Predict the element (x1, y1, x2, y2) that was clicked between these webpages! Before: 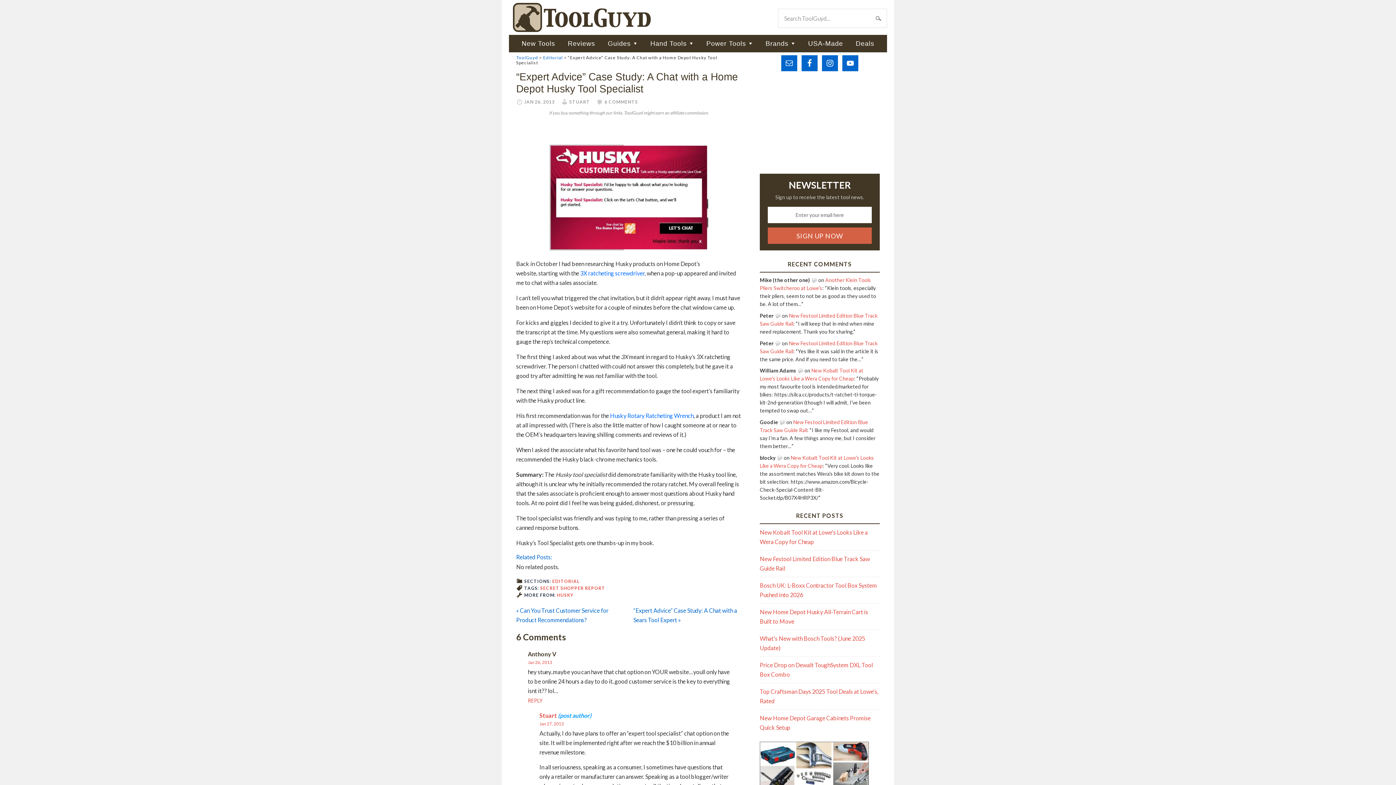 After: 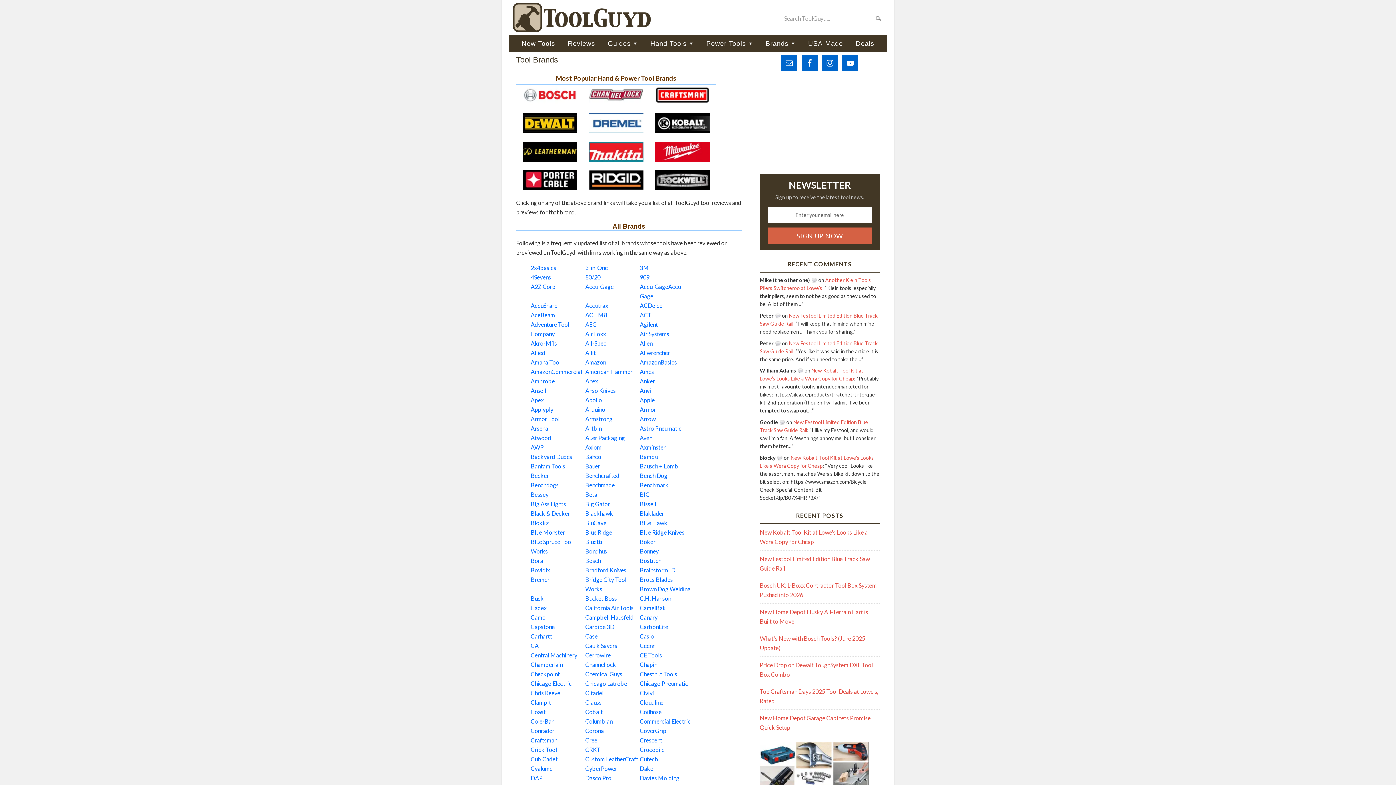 Action: bbox: (760, 34, 801, 52) label: Brands